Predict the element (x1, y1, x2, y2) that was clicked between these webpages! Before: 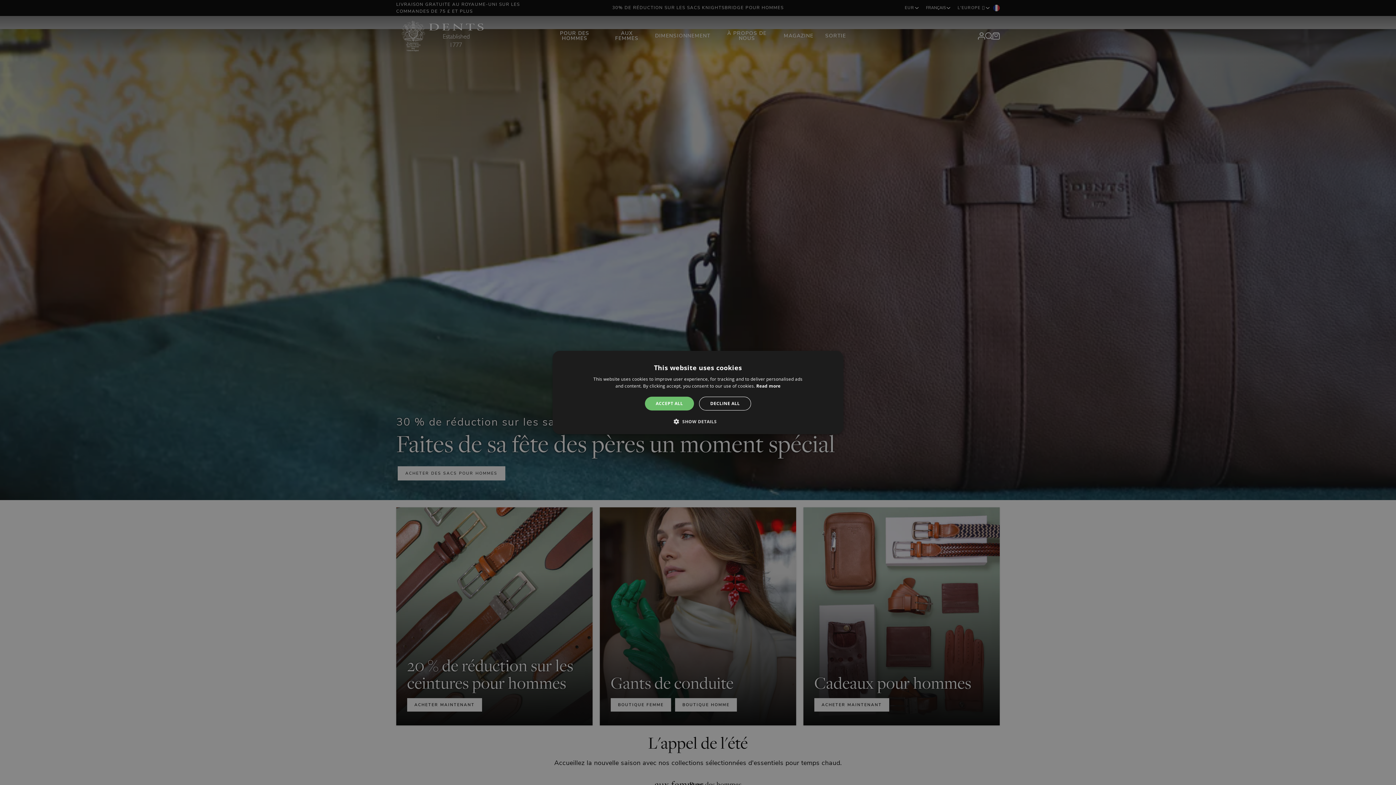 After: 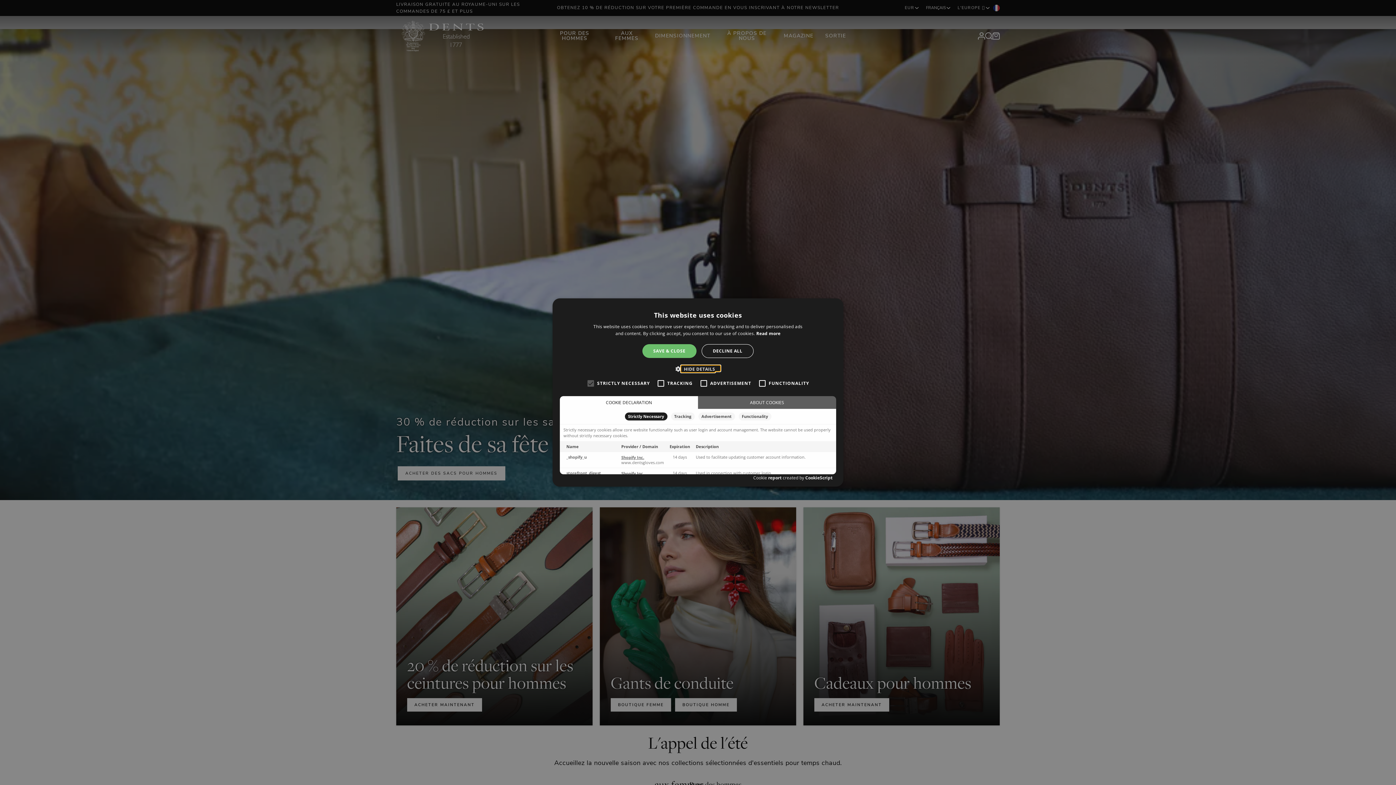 Action: label:  SHOW DETAILS bbox: (679, 418, 716, 425)